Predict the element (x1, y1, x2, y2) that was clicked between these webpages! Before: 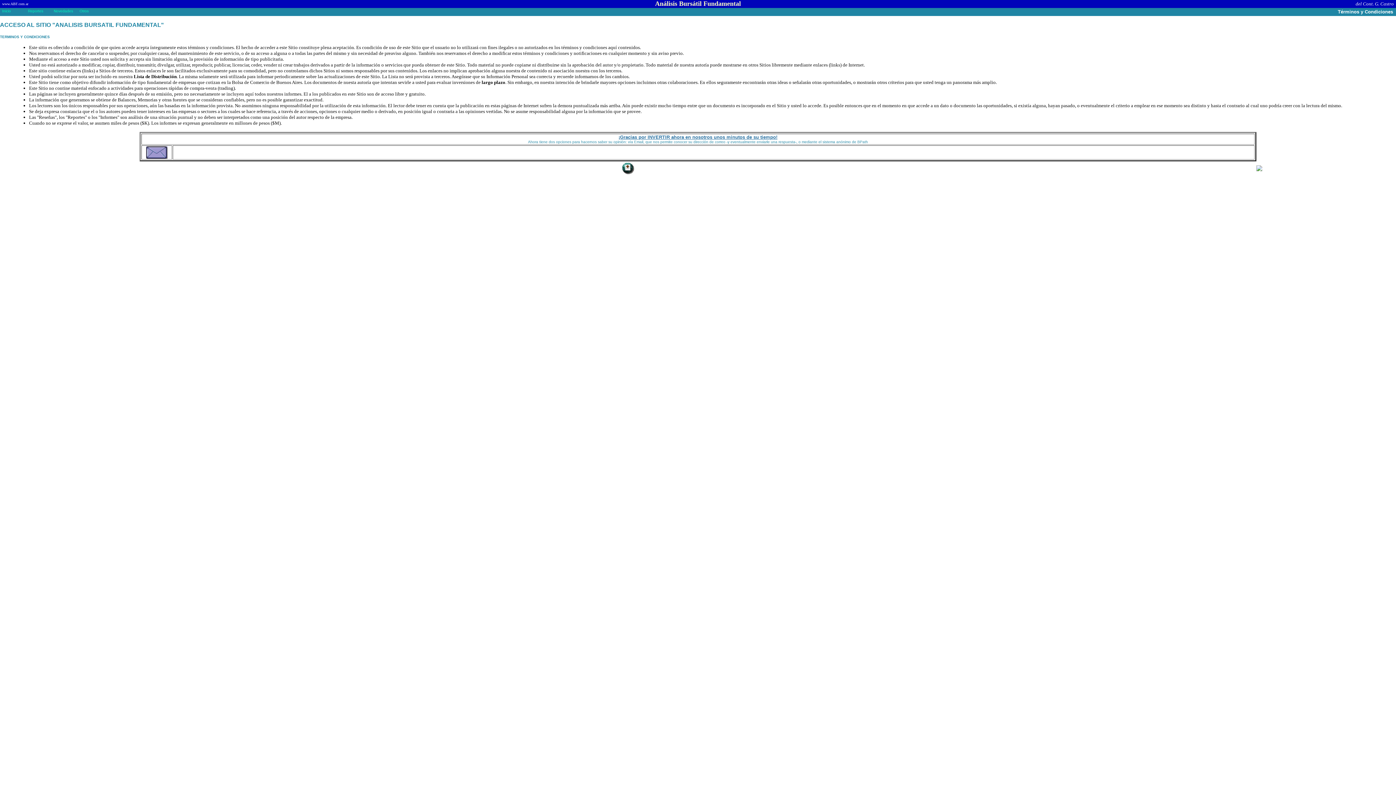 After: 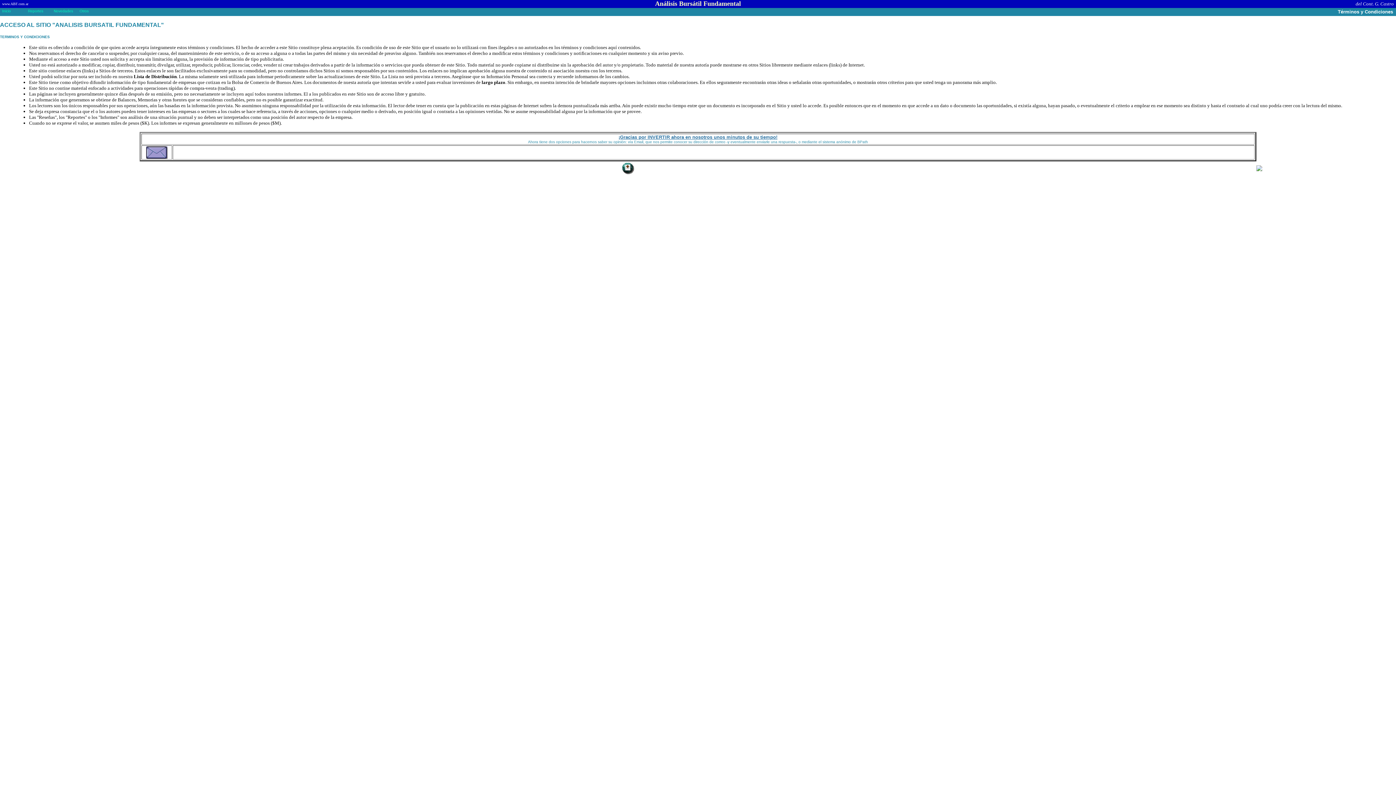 Action: bbox: (146, 153, 167, 160)